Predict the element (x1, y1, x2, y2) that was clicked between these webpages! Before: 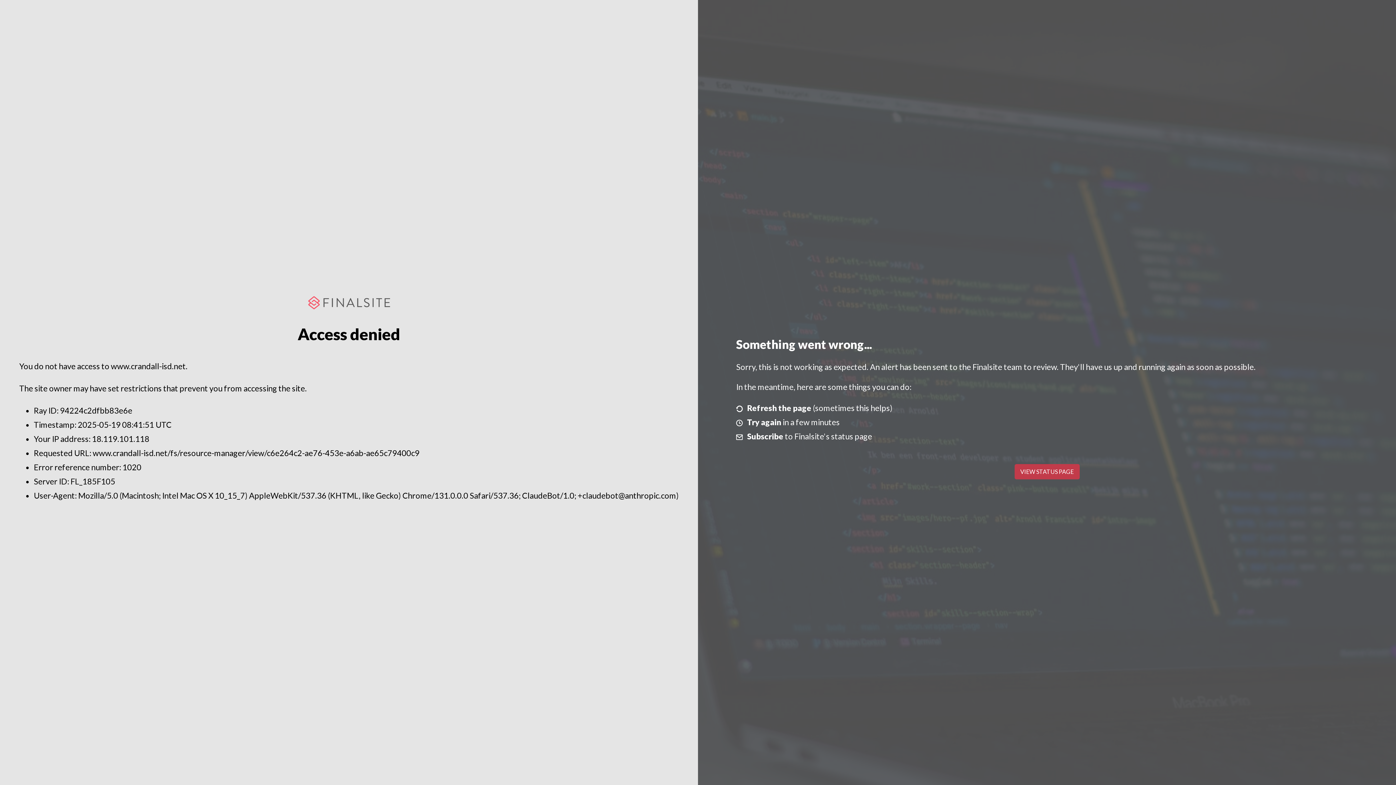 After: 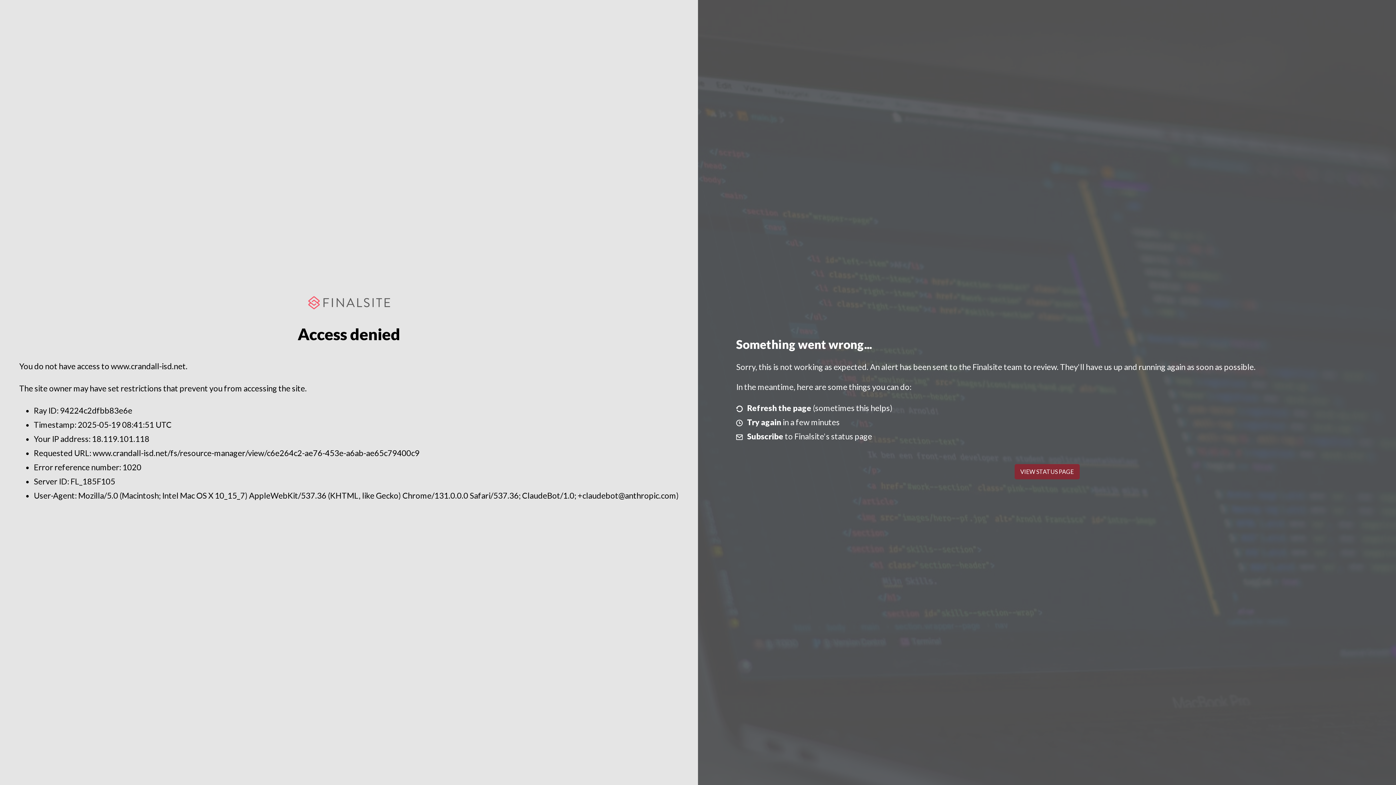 Action: label: VIEW STATUS PAGE bbox: (1014, 464, 1079, 479)